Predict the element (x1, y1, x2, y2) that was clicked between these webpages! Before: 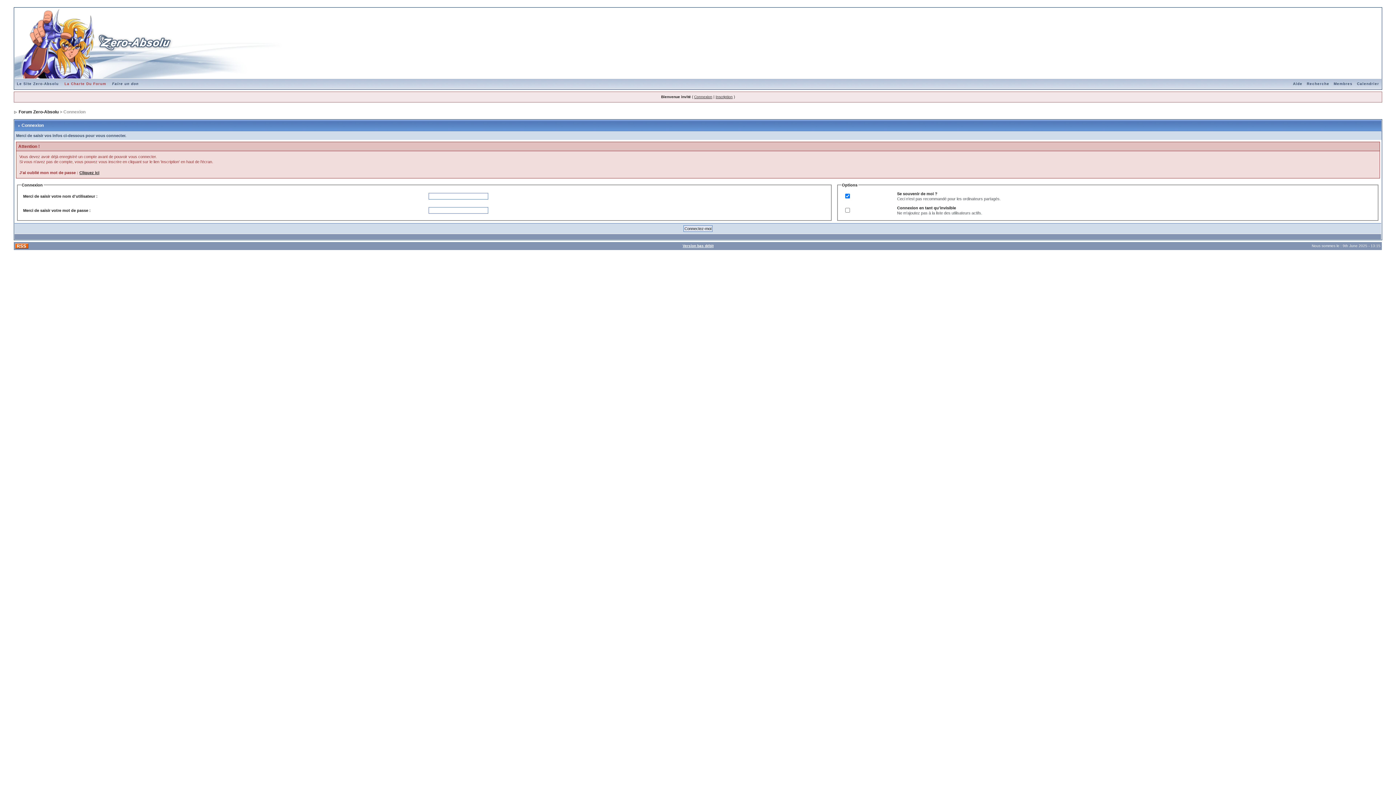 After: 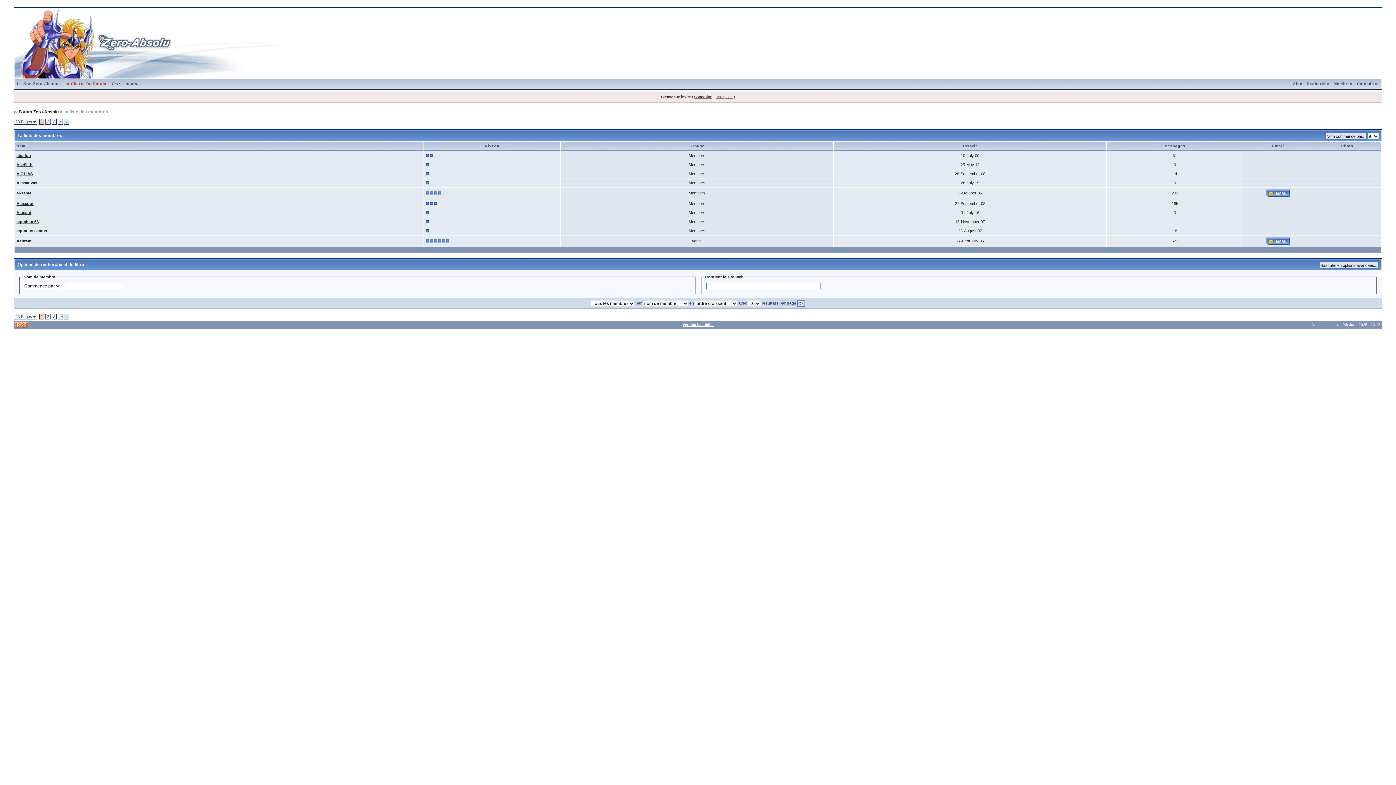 Action: bbox: (1331, 81, 1355, 85) label: Membres